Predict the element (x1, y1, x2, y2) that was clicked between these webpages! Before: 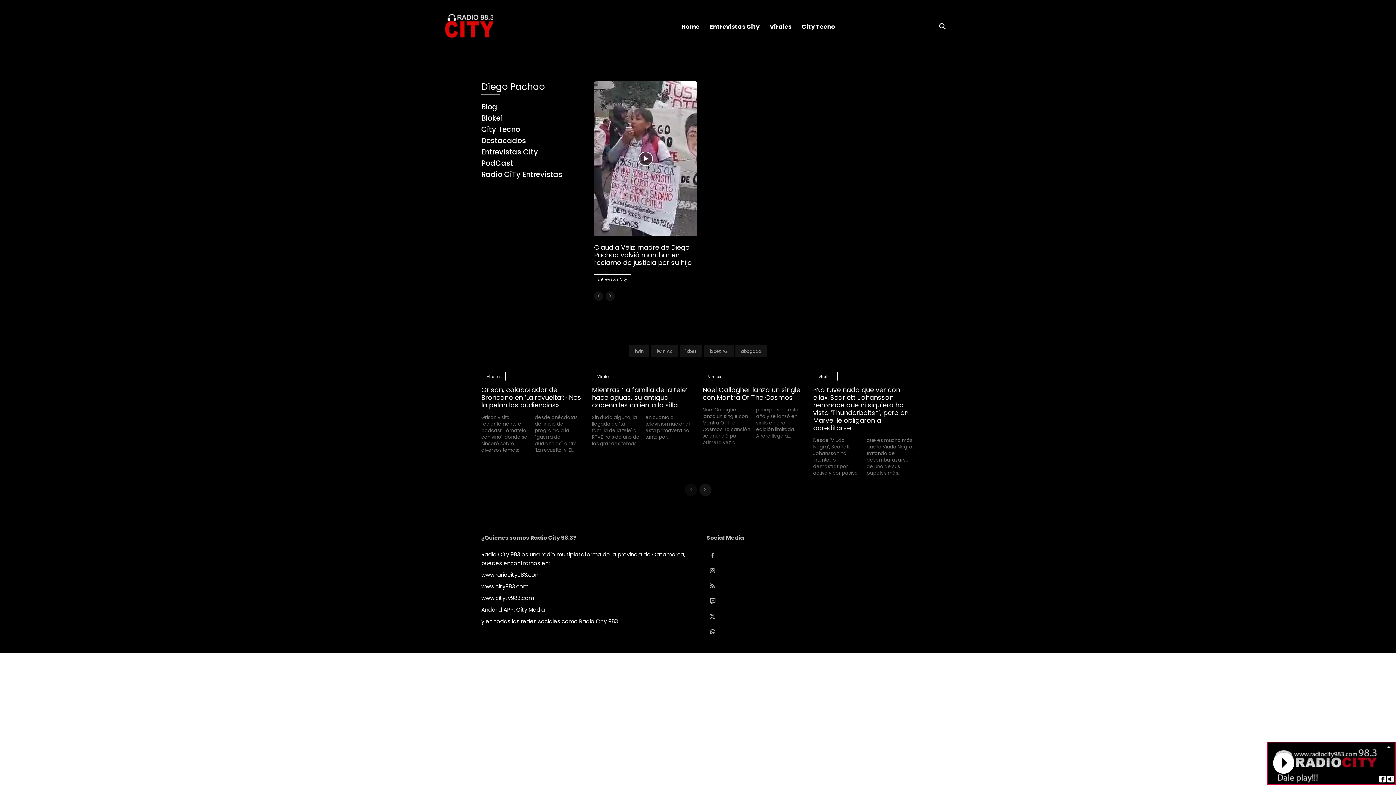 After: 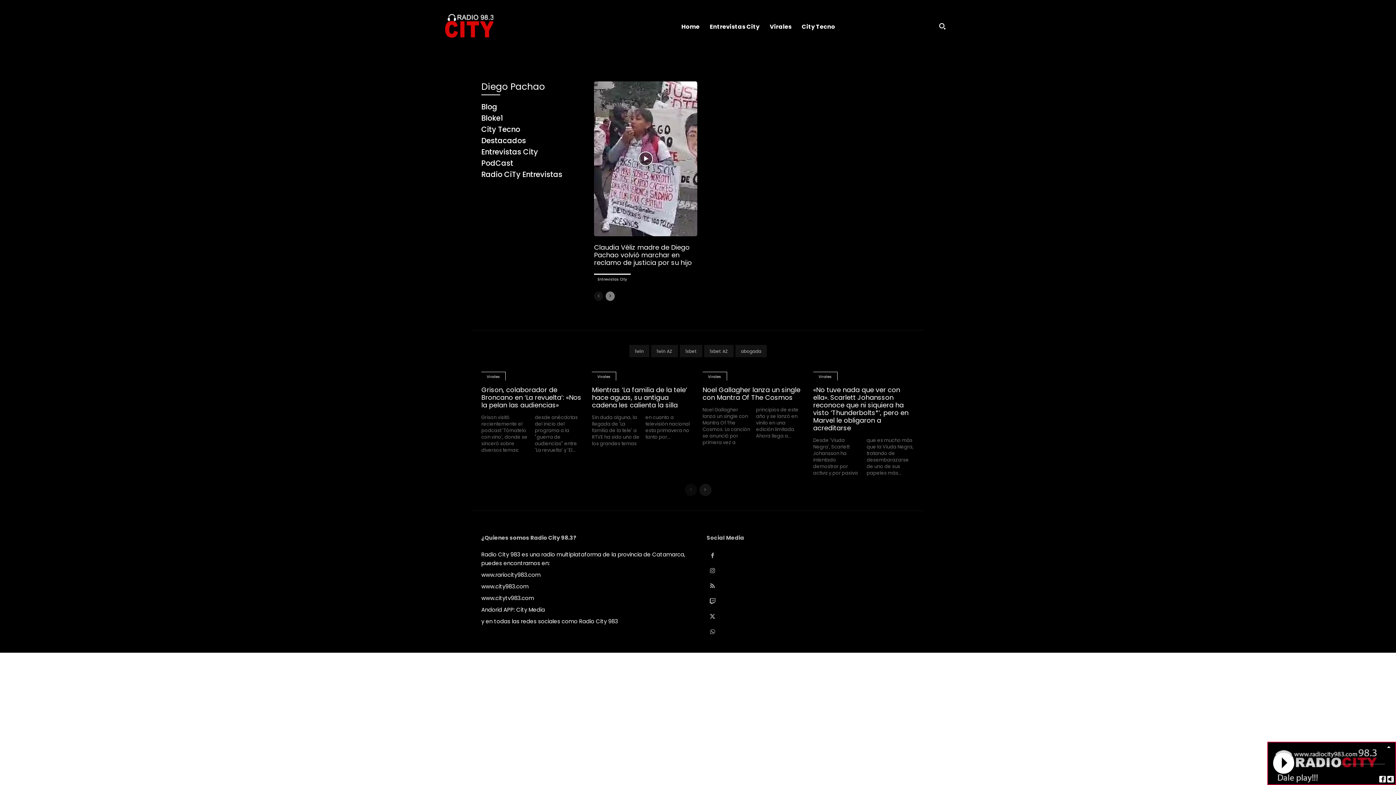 Action: bbox: (605, 291, 614, 301) label: next-page-disabled